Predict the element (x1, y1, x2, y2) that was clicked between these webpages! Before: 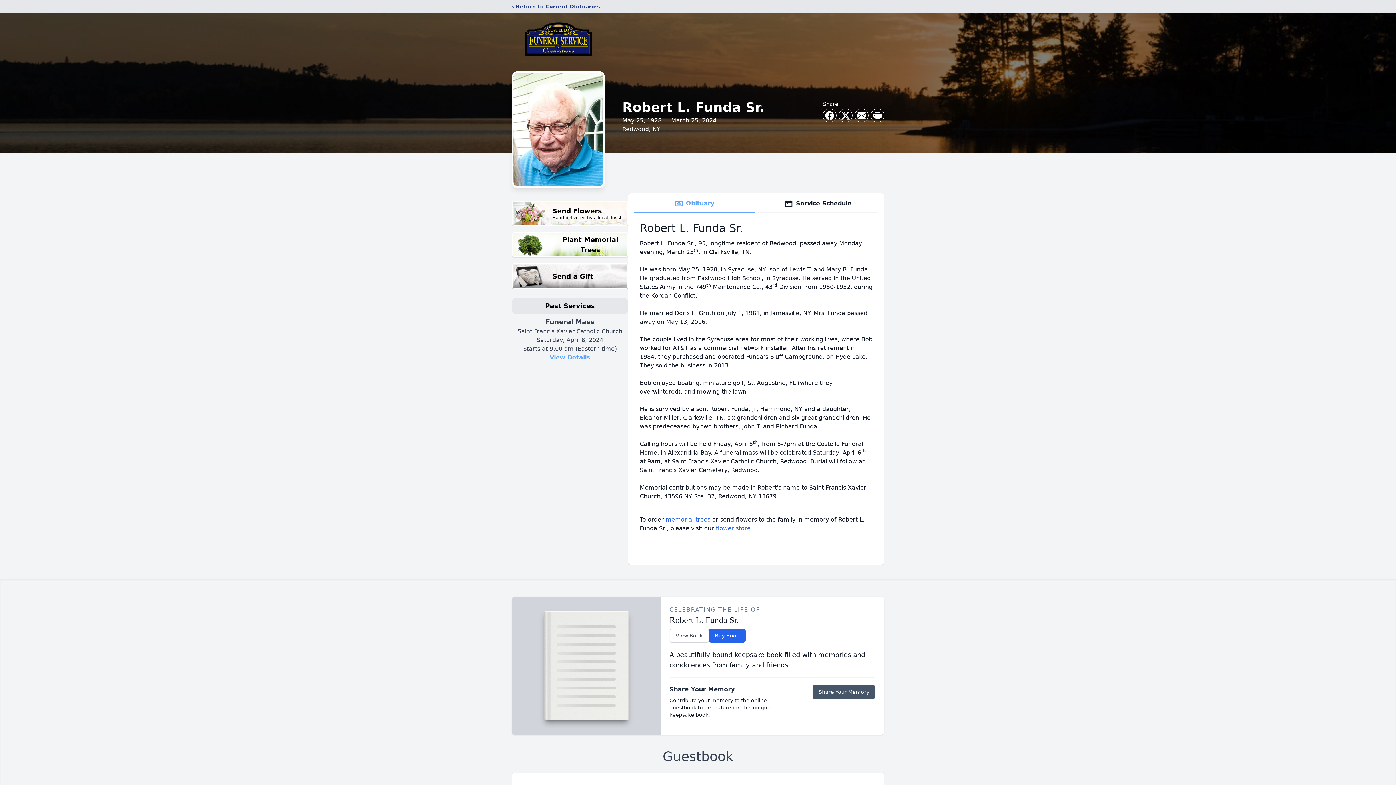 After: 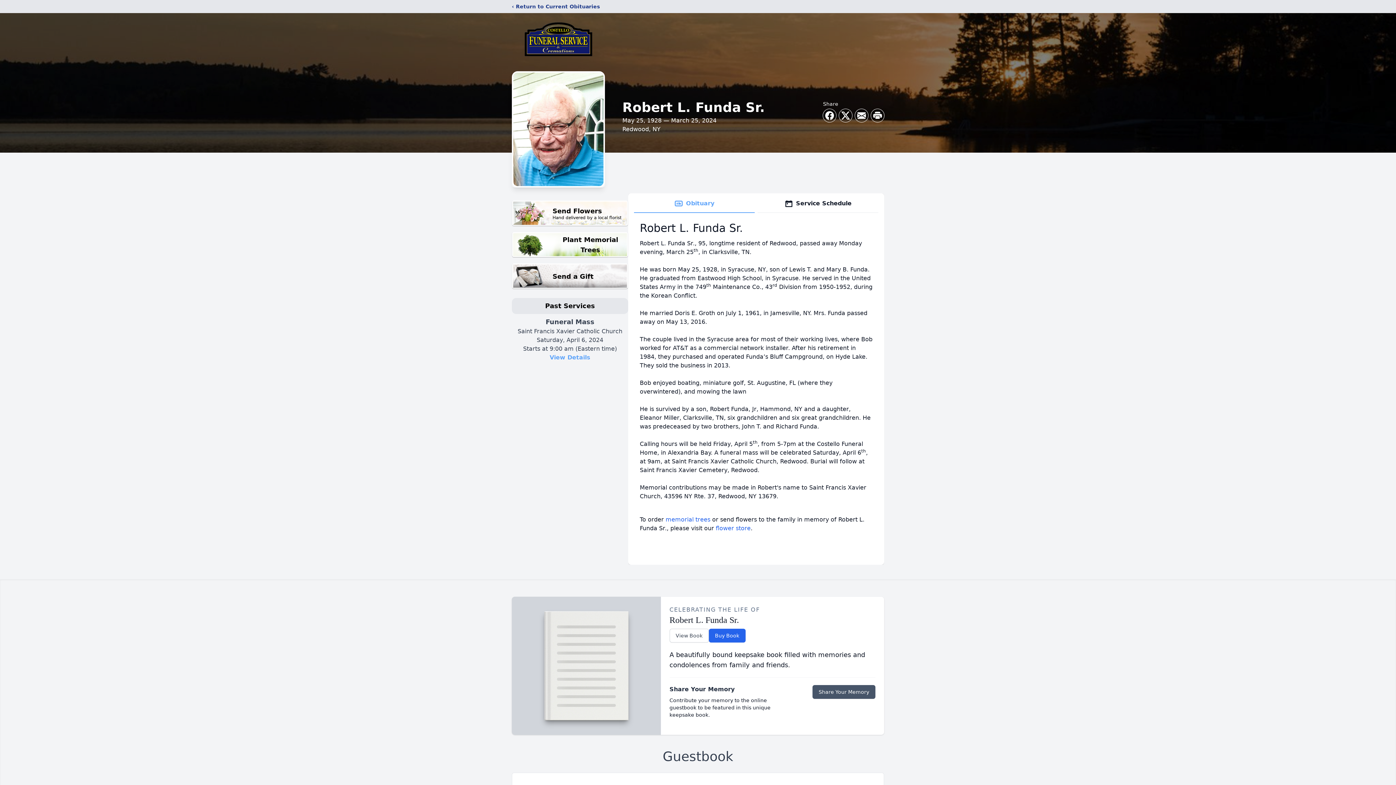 Action: bbox: (634, 194, 754, 213) label: Obituary